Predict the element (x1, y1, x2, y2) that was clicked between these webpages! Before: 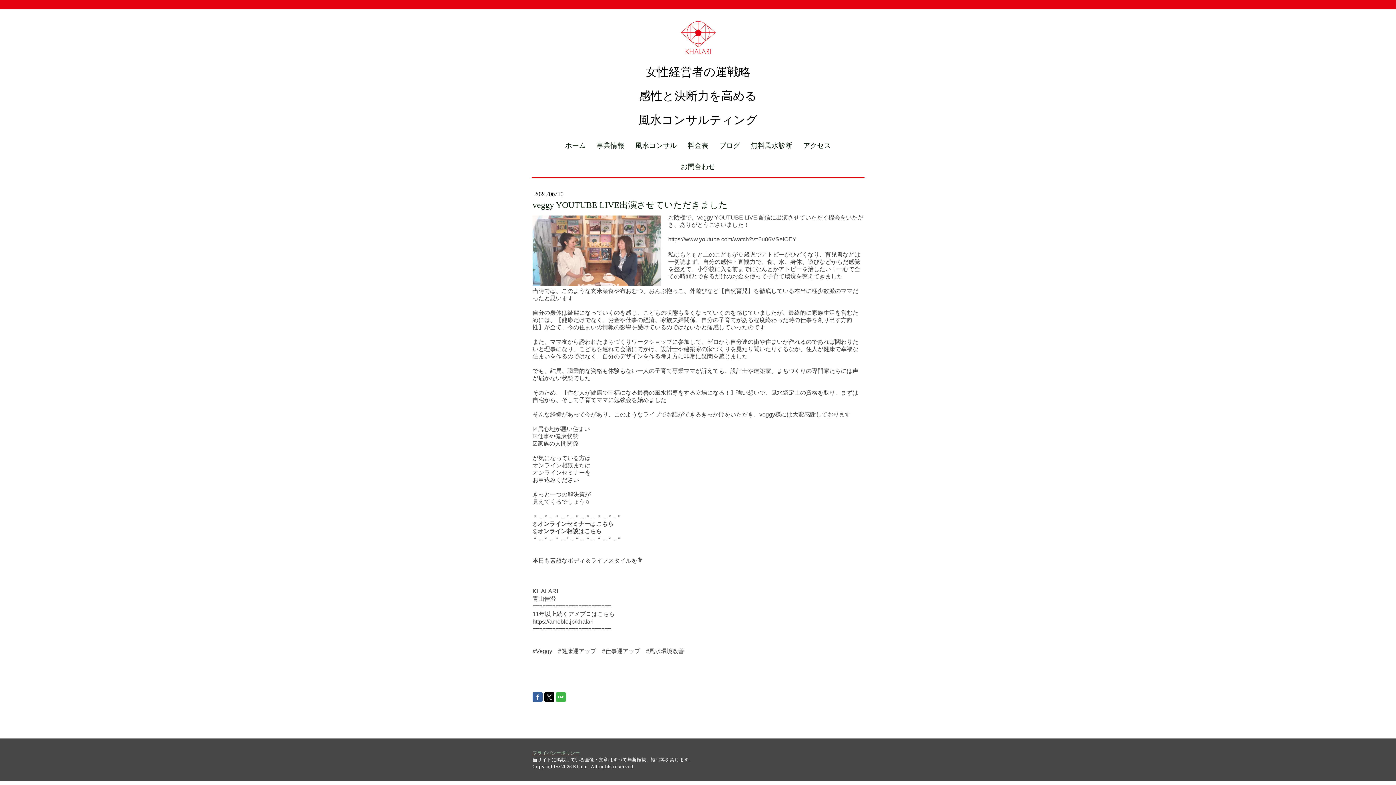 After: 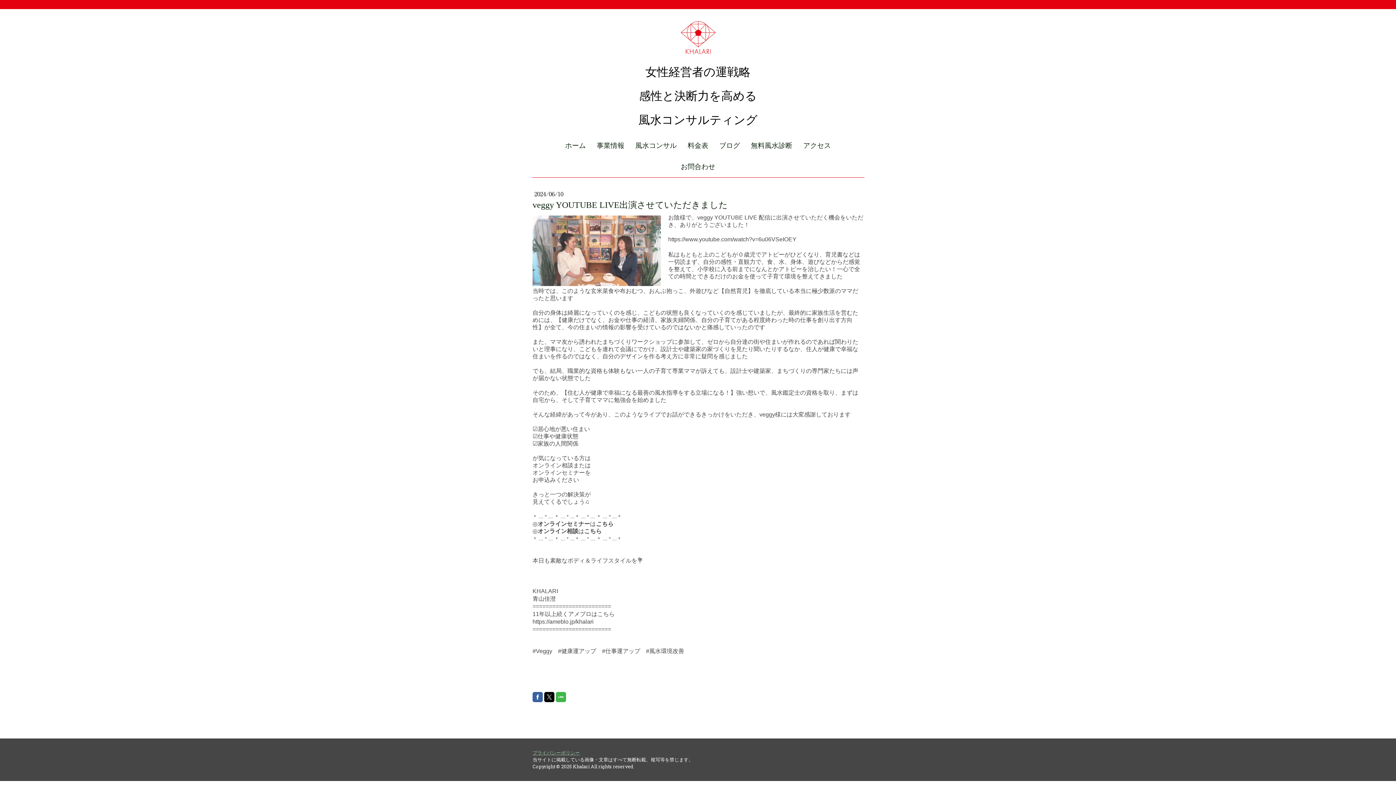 Action: label: こちら bbox: (596, 521, 613, 527)